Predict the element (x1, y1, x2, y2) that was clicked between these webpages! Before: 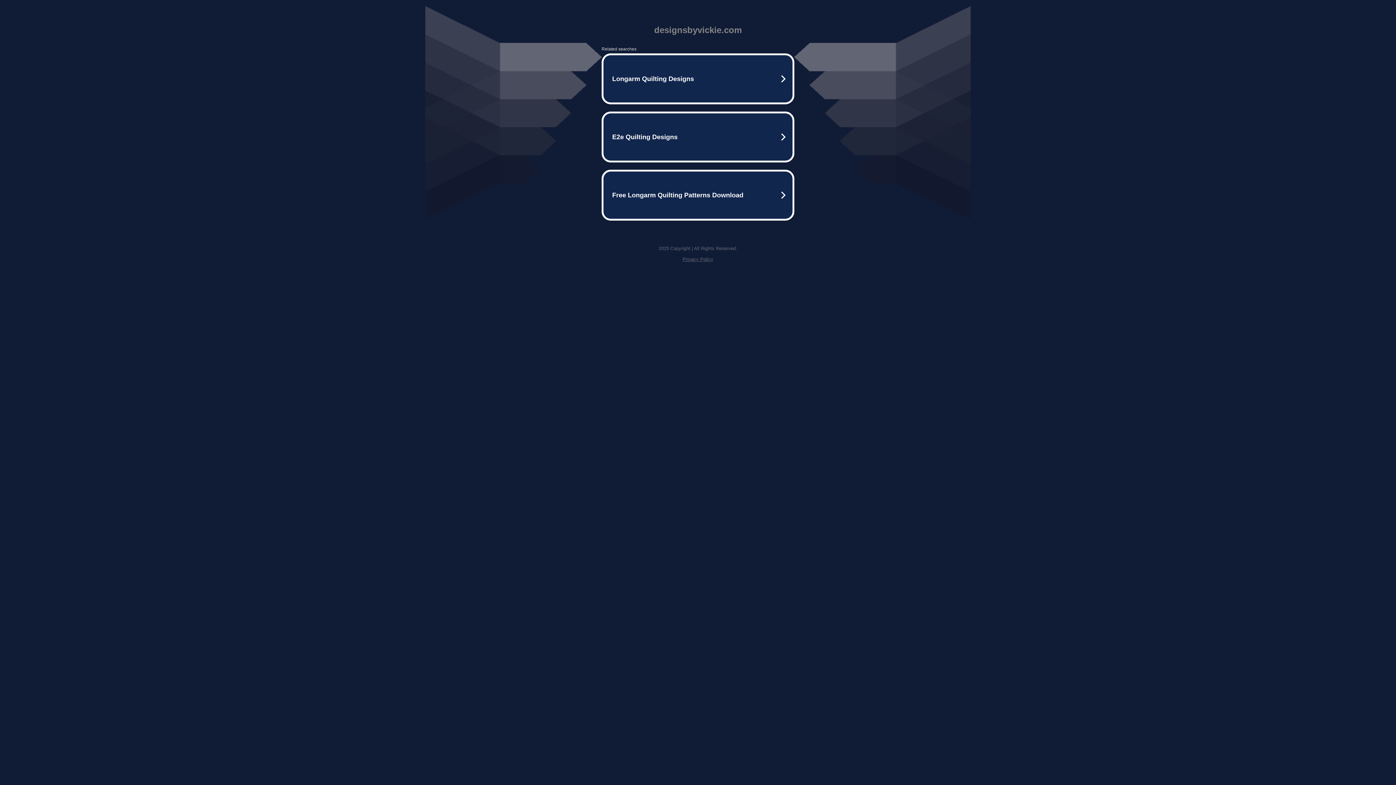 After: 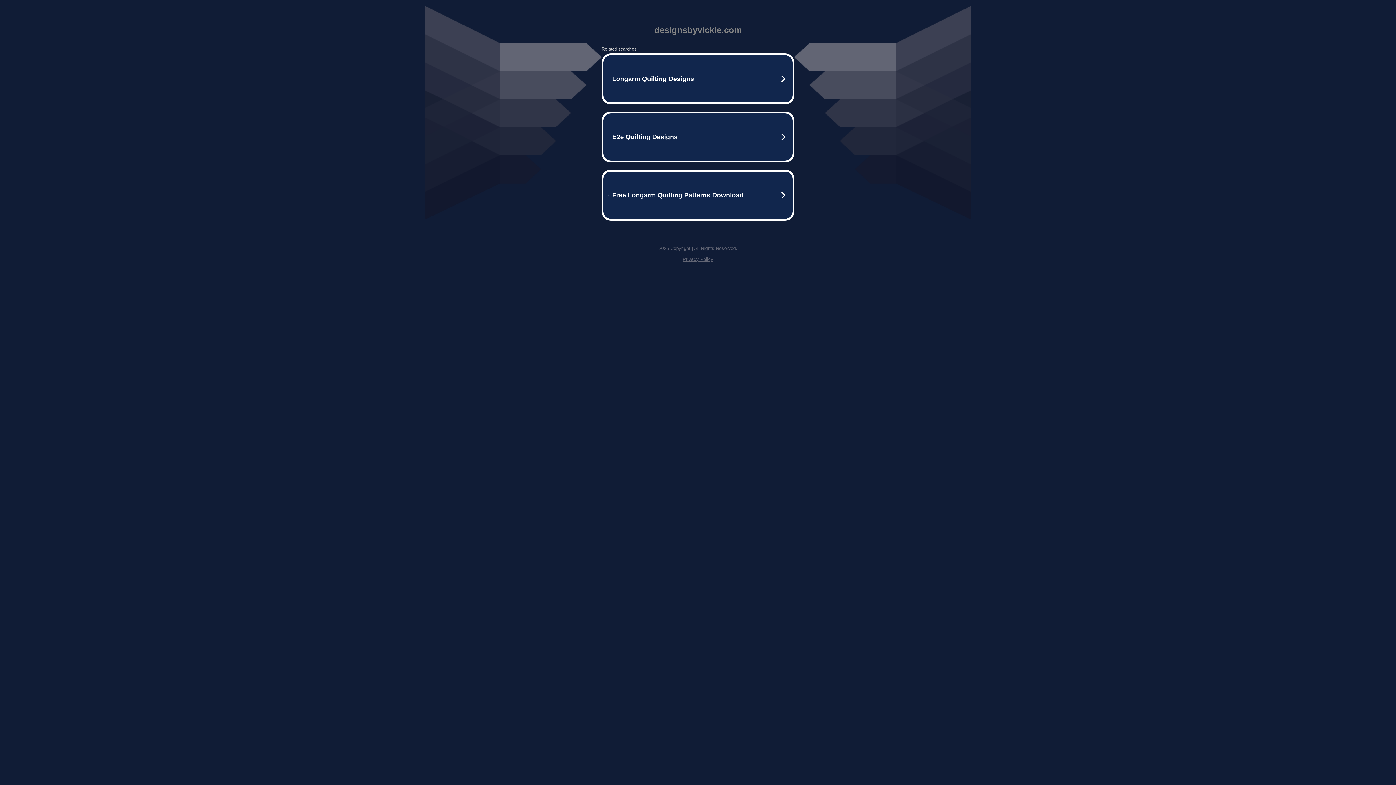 Action: label: Privacy Policy bbox: (682, 256, 713, 262)